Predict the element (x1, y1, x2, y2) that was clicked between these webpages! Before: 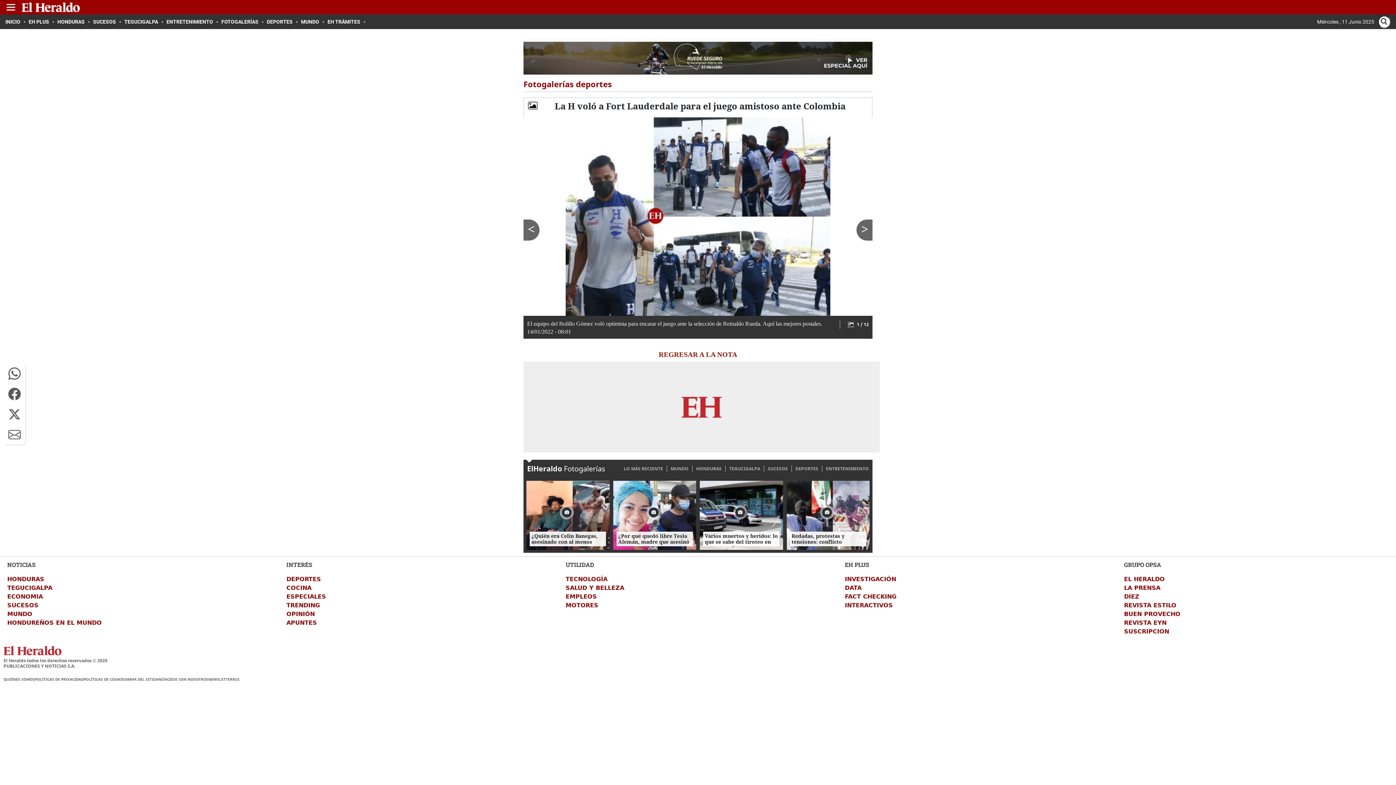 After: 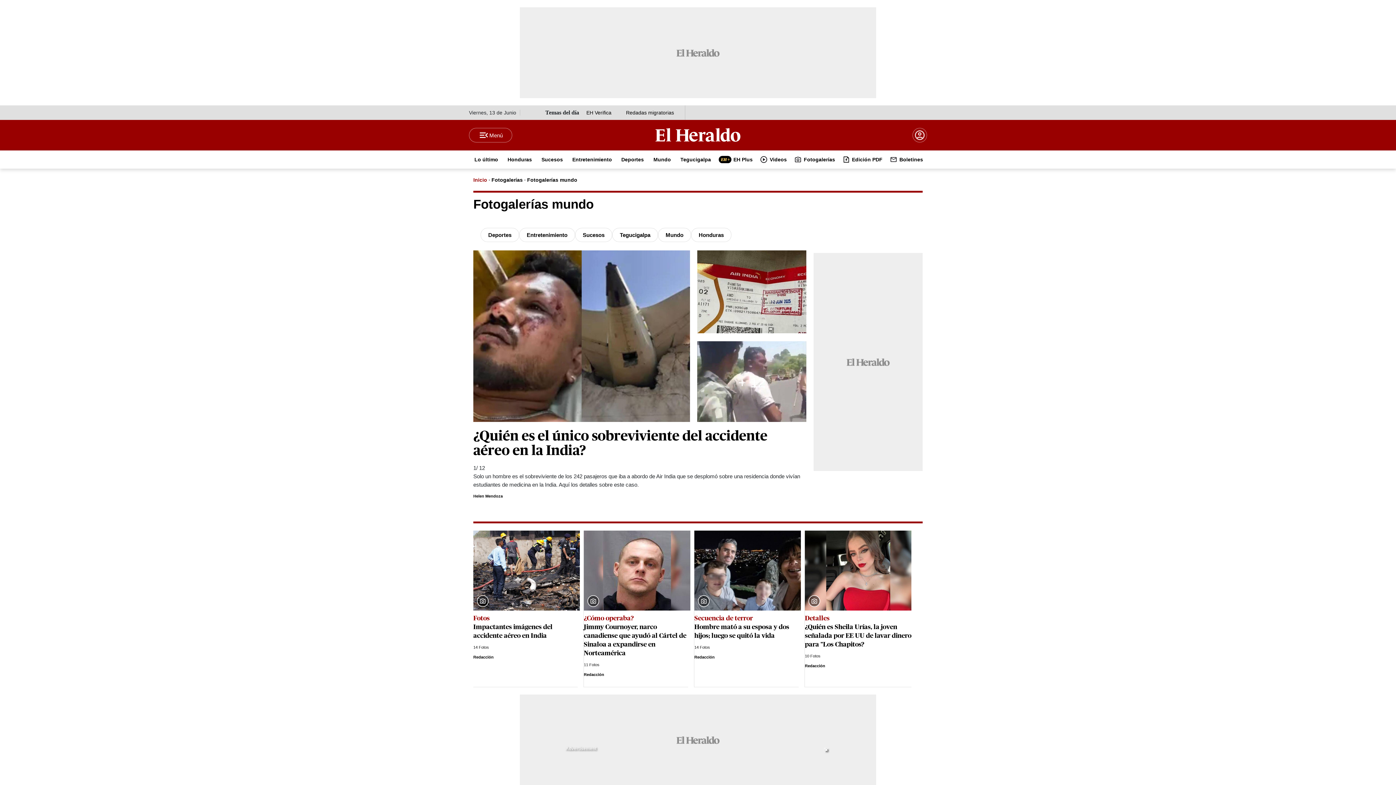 Action: bbox: (669, 465, 692, 472) label: MUNDO